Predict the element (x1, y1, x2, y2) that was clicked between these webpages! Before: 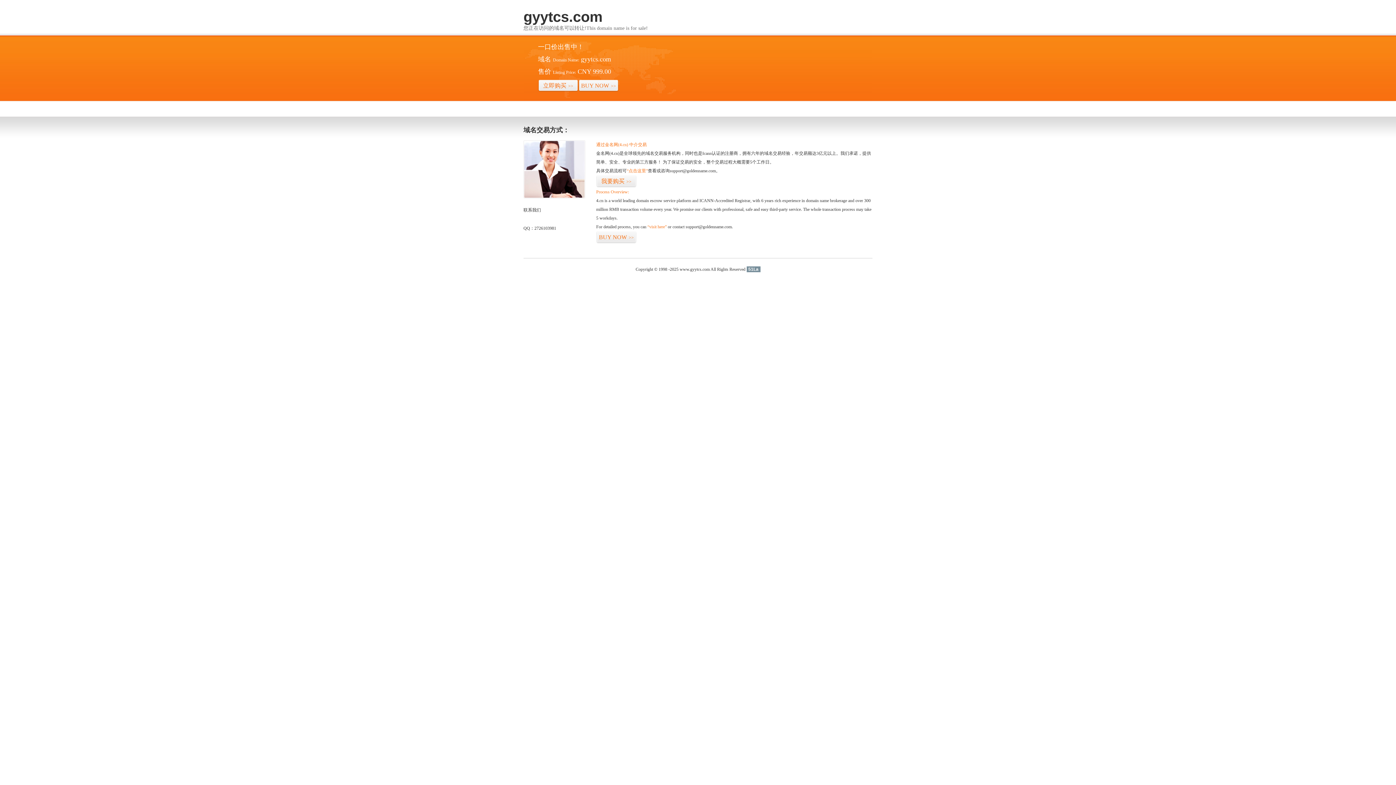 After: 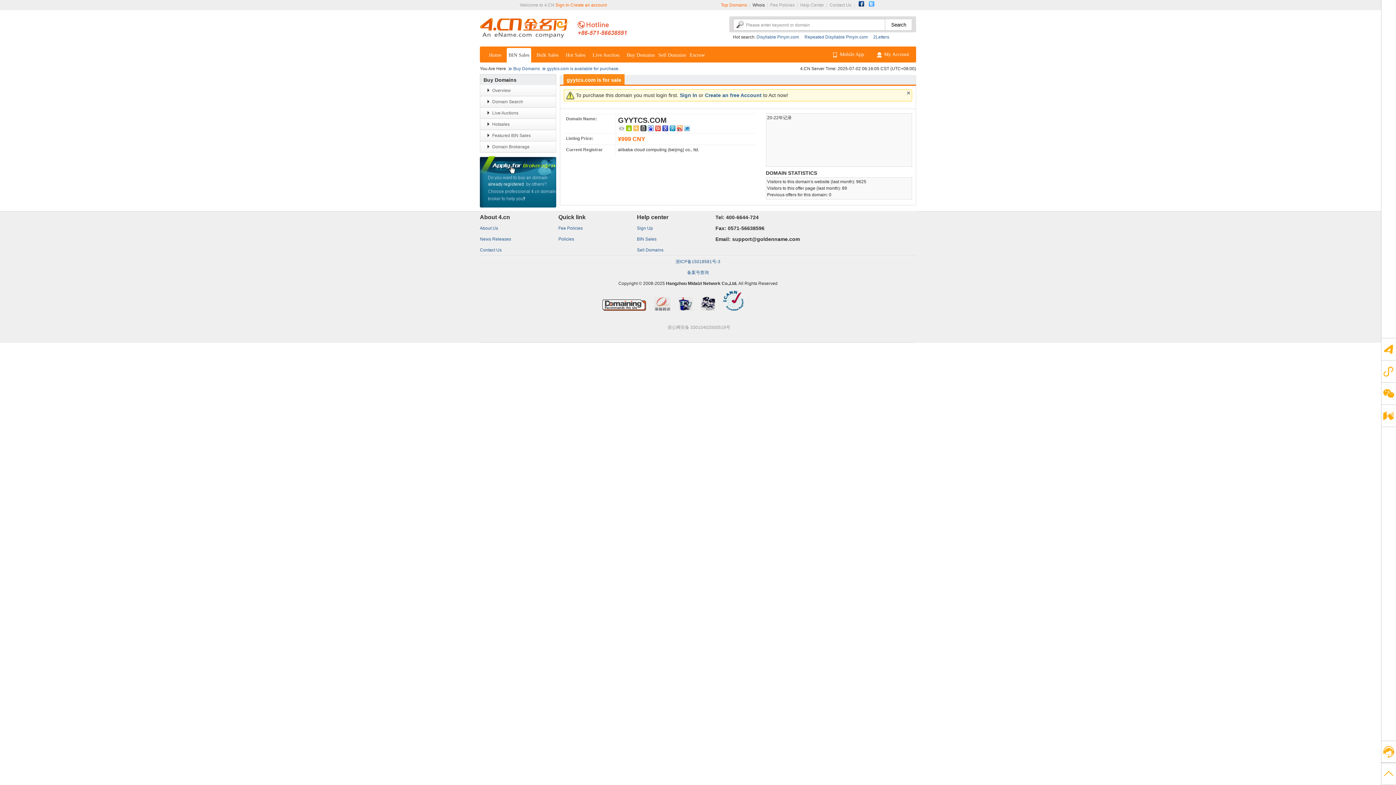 Action: label: BUY NOW>> bbox: (578, 79, 618, 92)